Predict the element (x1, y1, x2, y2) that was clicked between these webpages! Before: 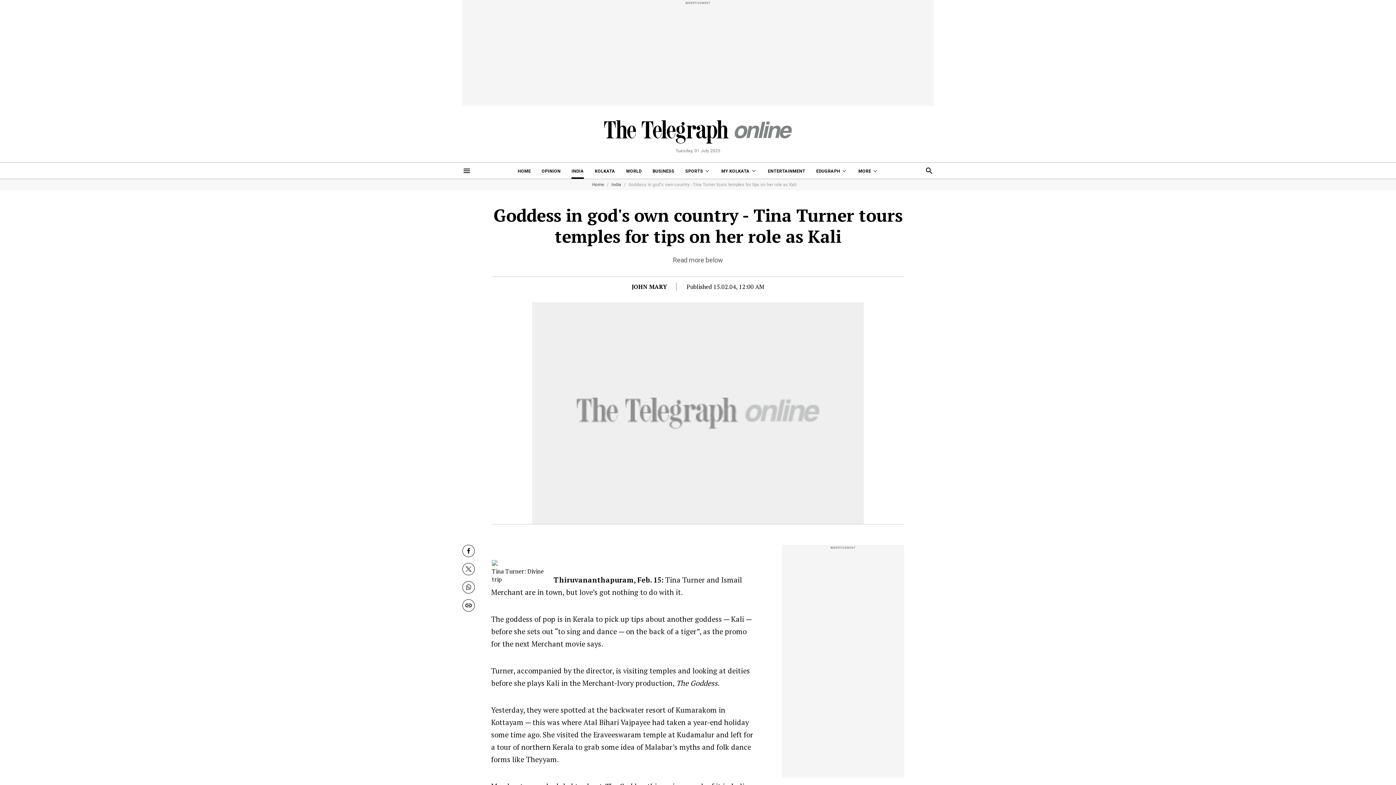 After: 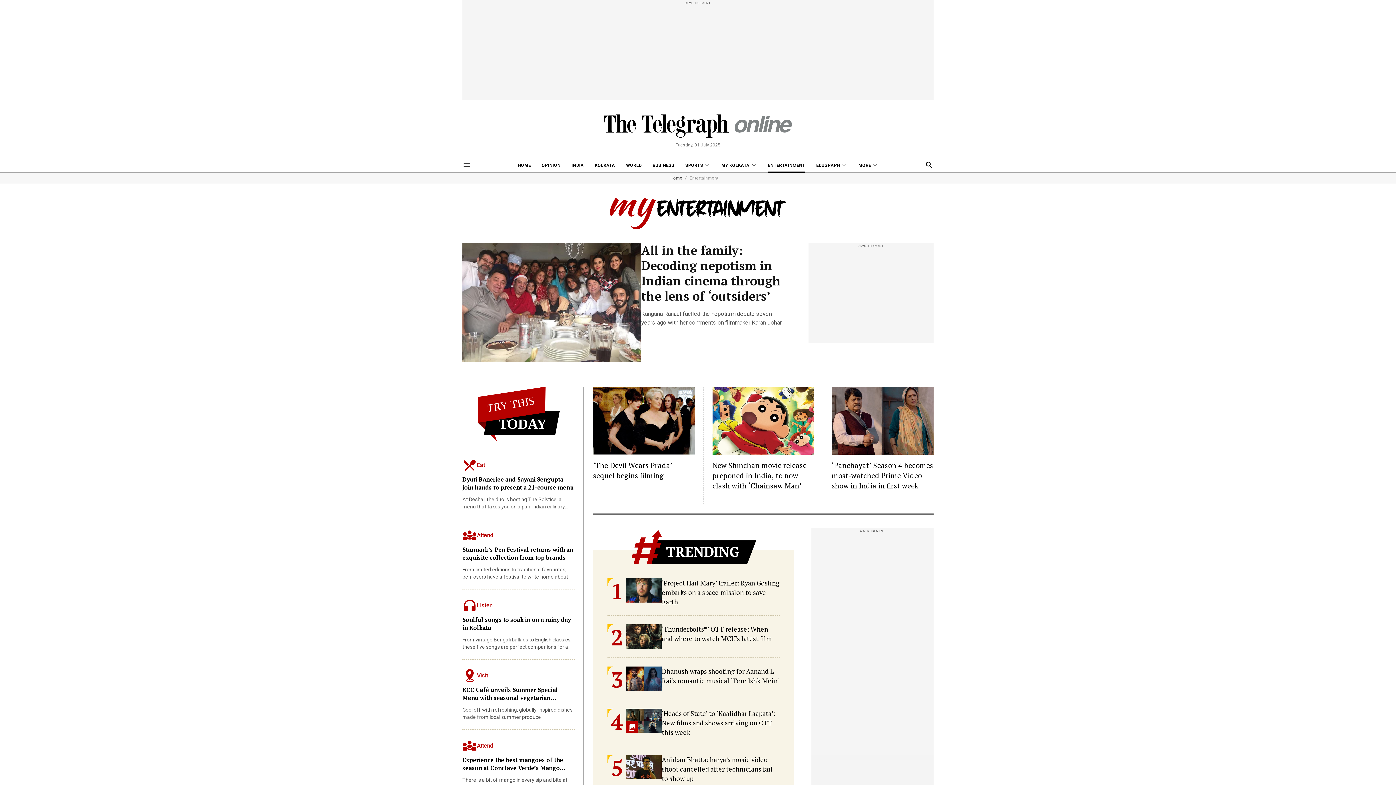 Action: bbox: (768, 162, 805, 178) label: ENTERTAINMENT